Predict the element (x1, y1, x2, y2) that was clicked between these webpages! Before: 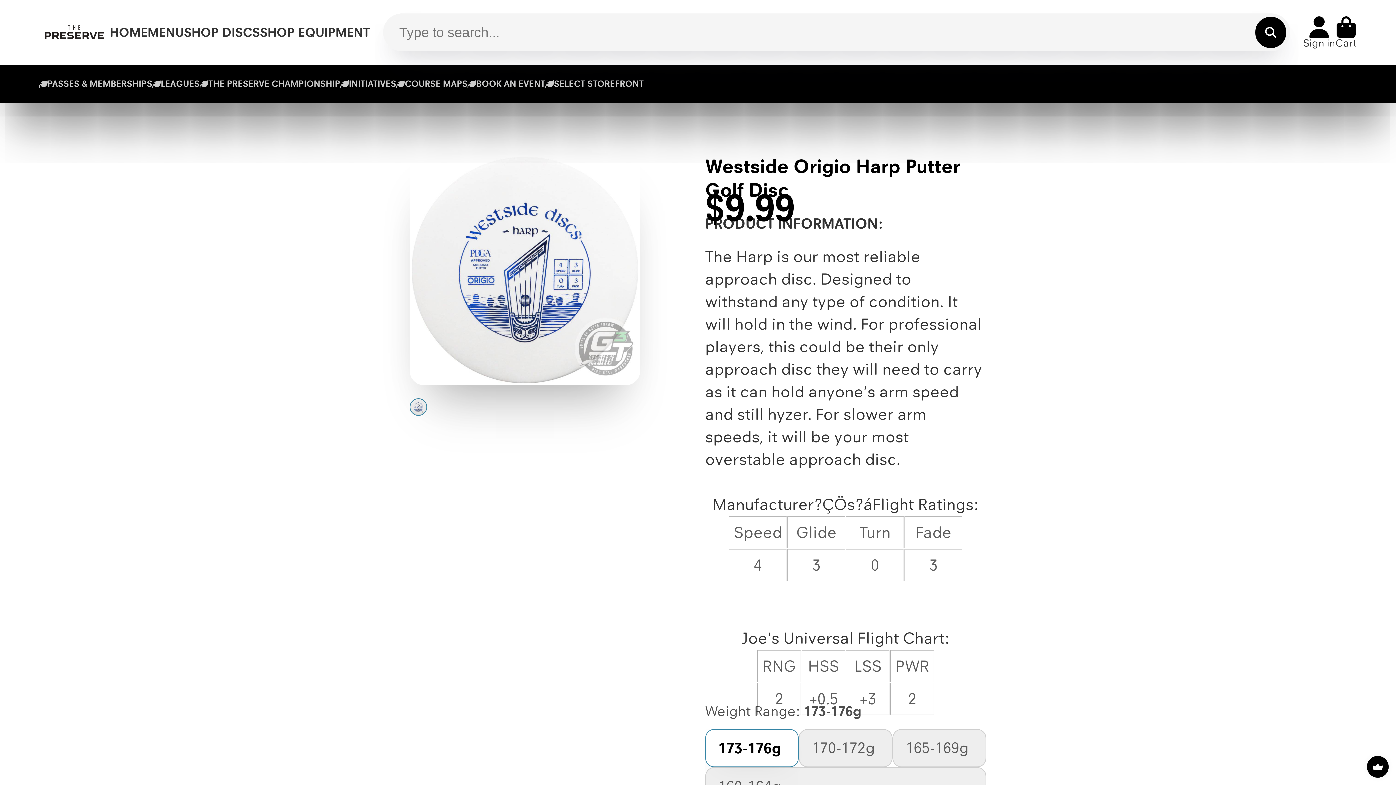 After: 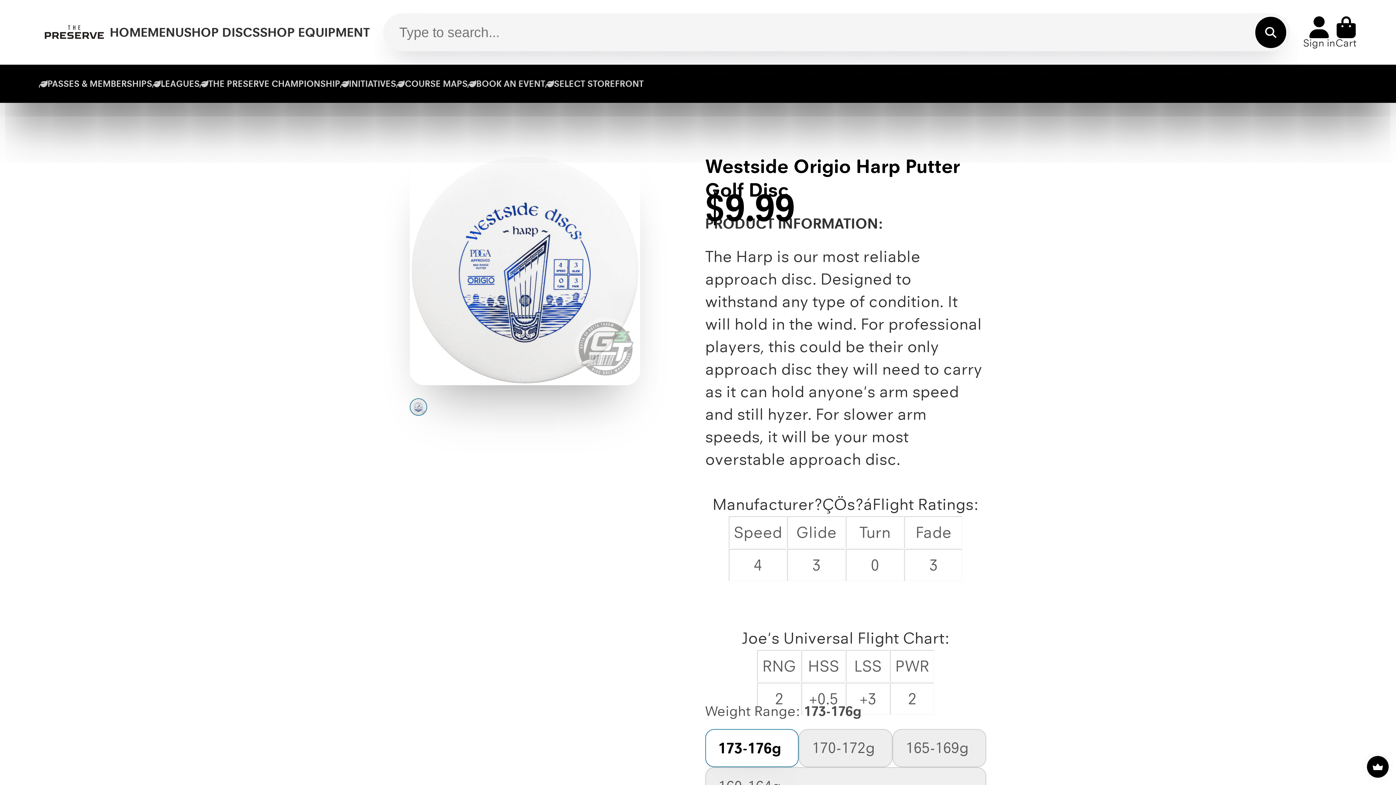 Action: bbox: (259, 0, 370, 64) label: SHOP EQUIPMENT